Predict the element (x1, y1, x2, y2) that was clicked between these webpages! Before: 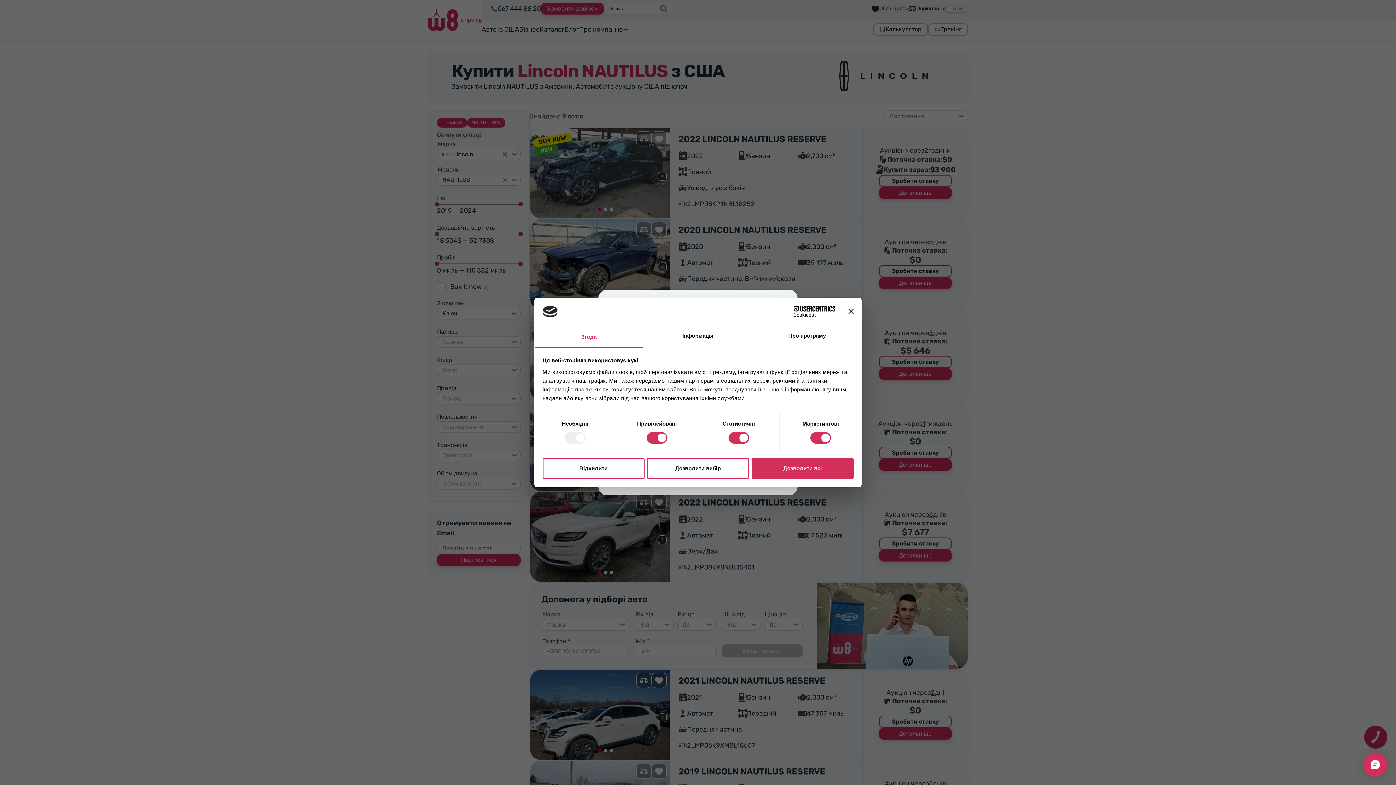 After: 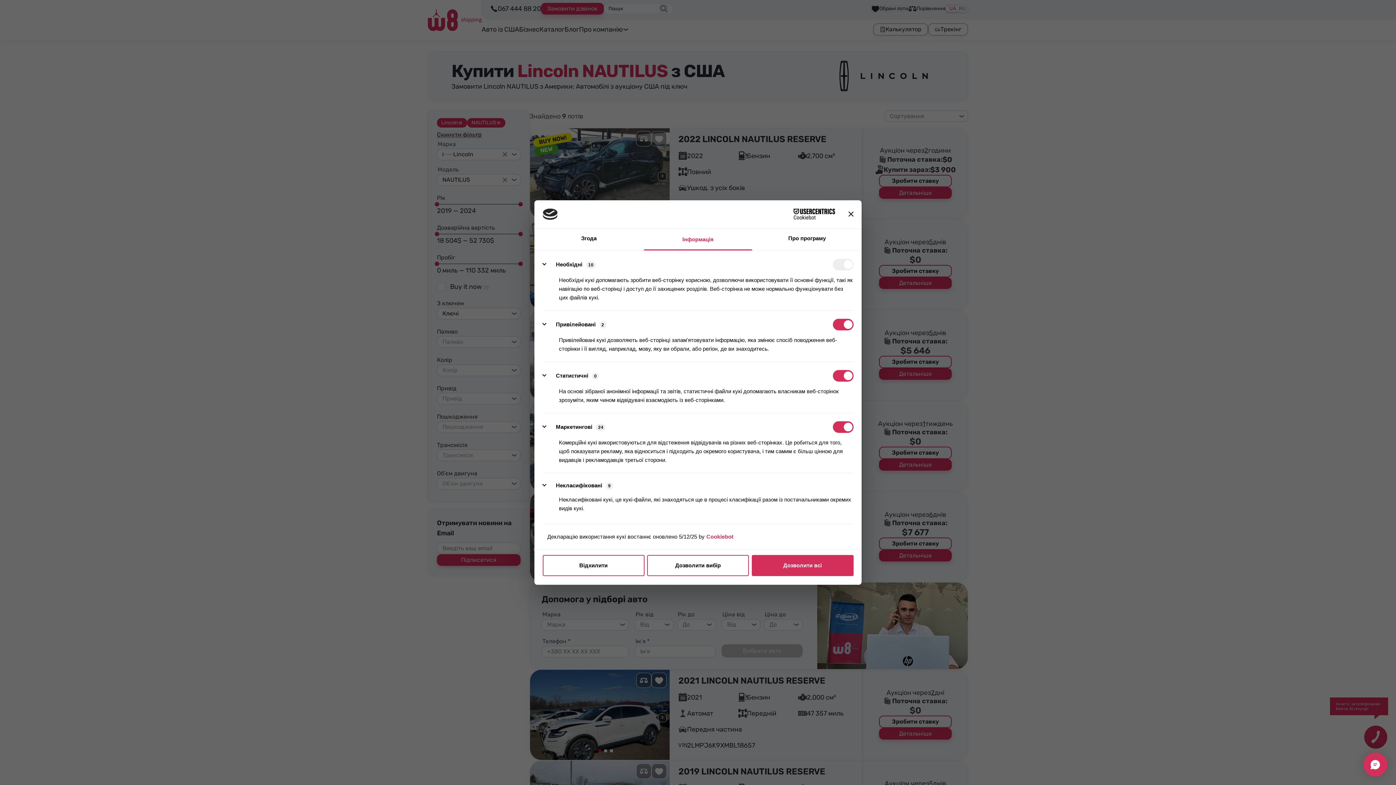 Action: label: Інформація bbox: (643, 326, 752, 347)